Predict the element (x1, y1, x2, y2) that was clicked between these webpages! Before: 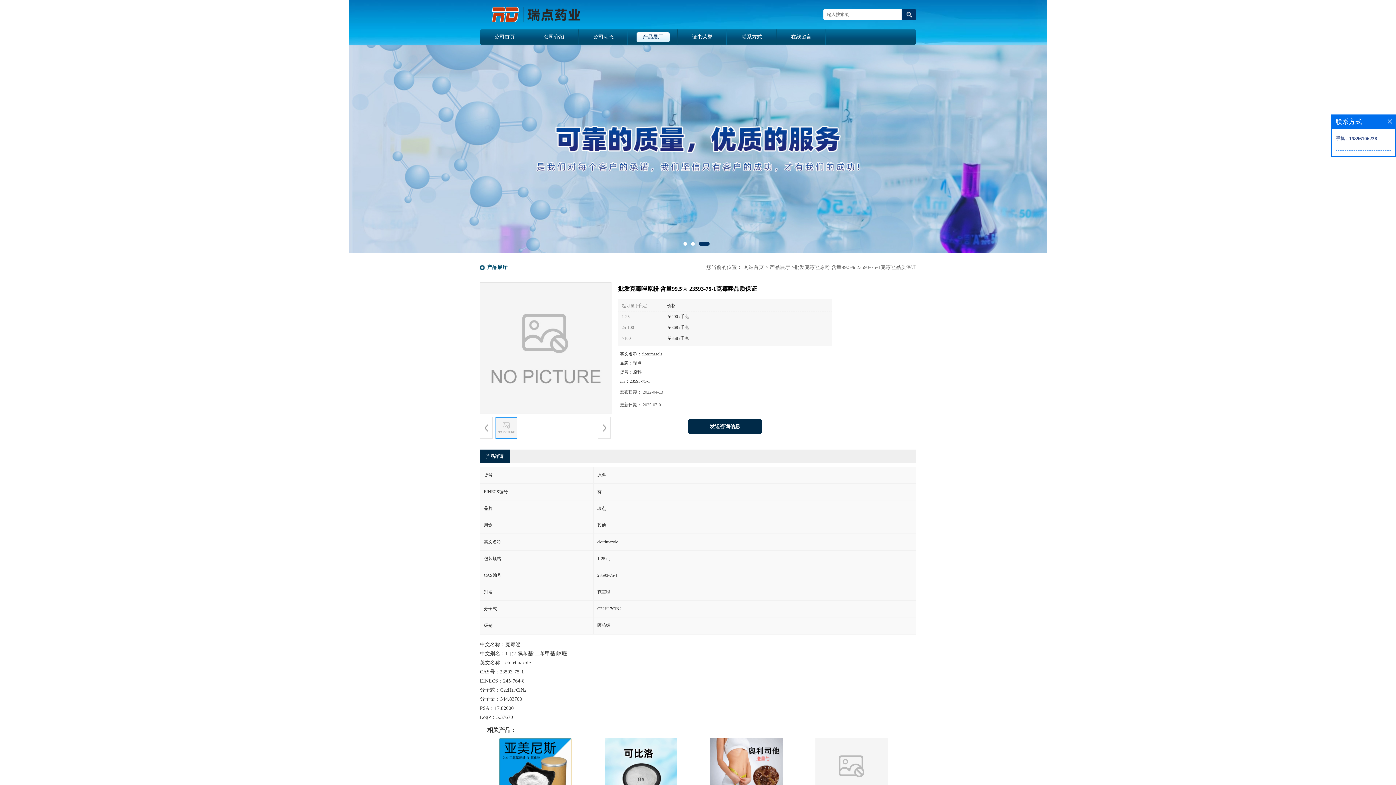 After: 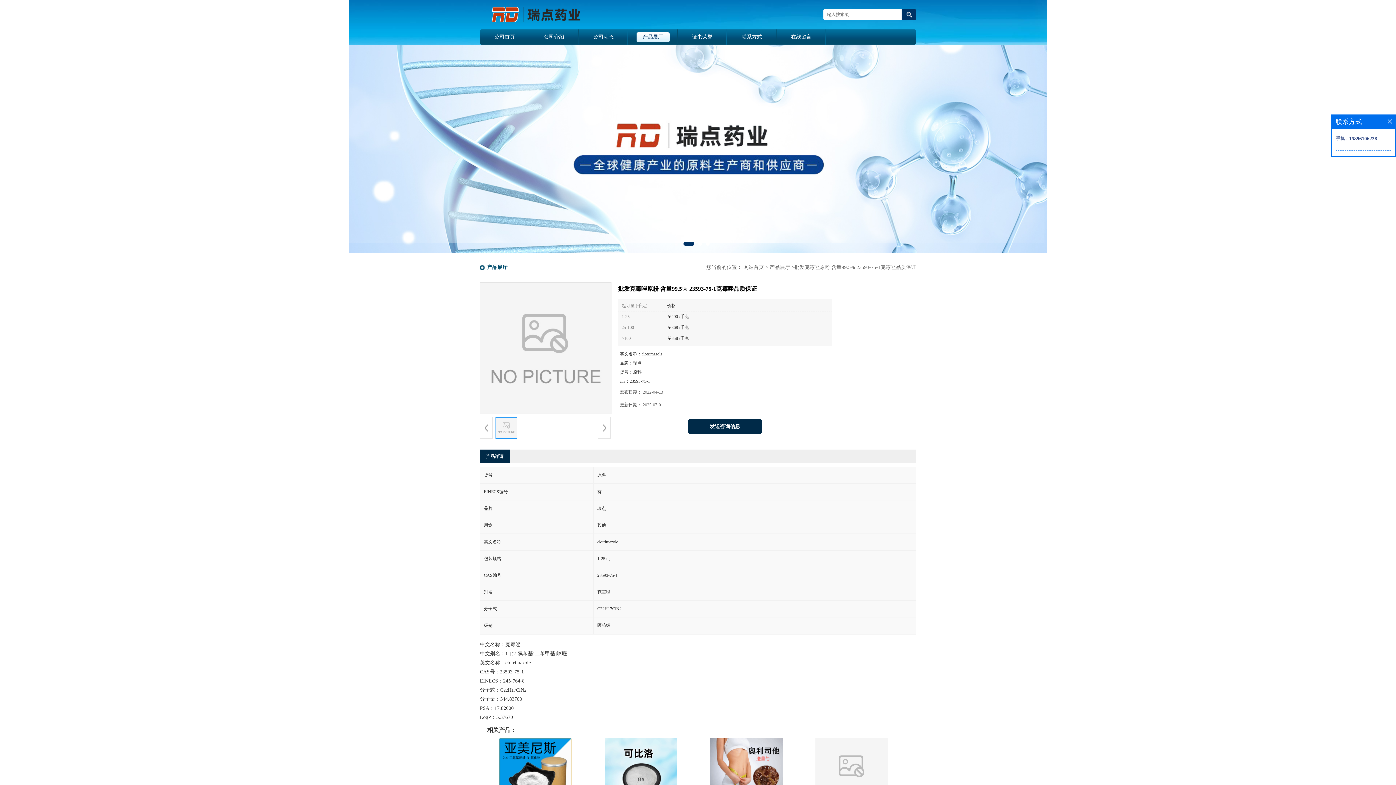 Action: label: 批发克霉唑原粉 含量99.5% 23593-75-1克霉唑品质保证 bbox: (794, 264, 916, 270)